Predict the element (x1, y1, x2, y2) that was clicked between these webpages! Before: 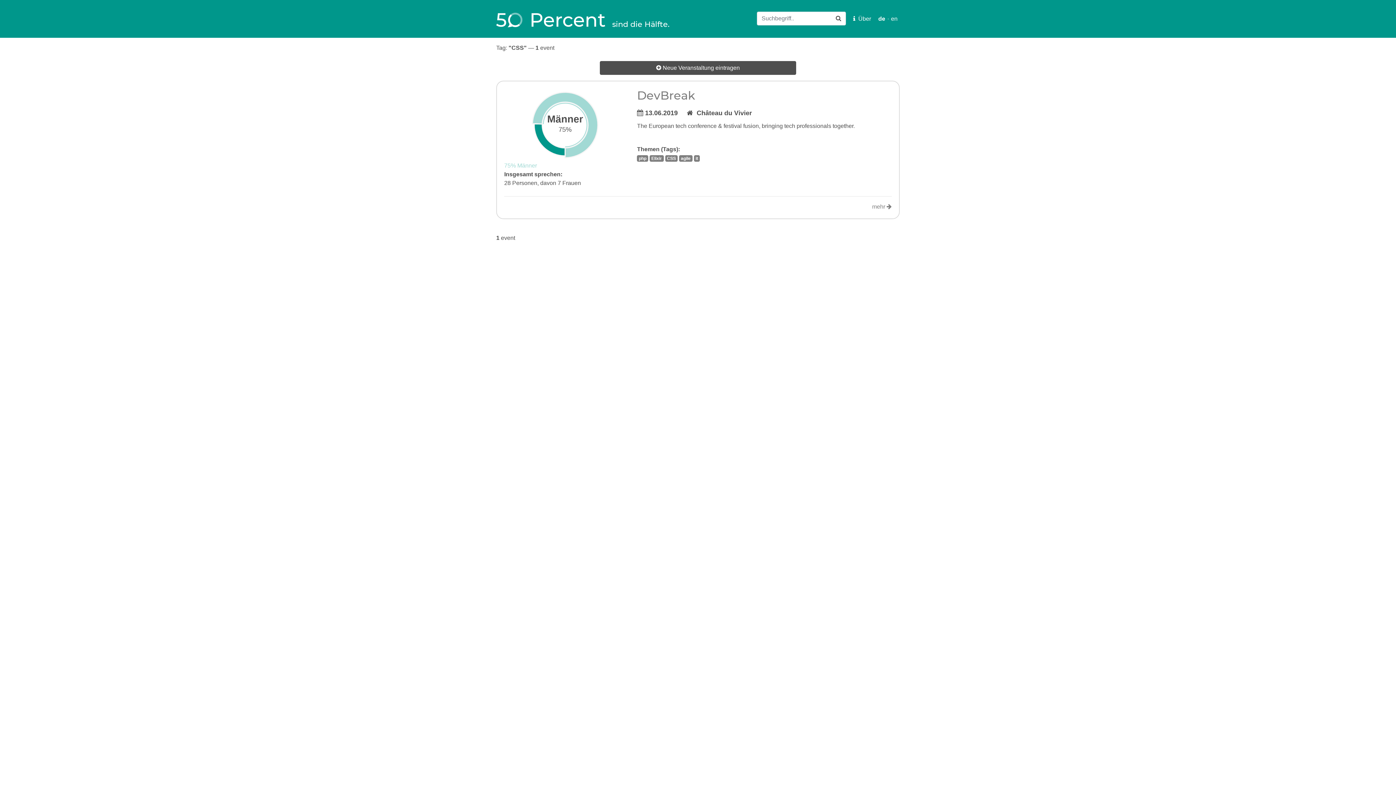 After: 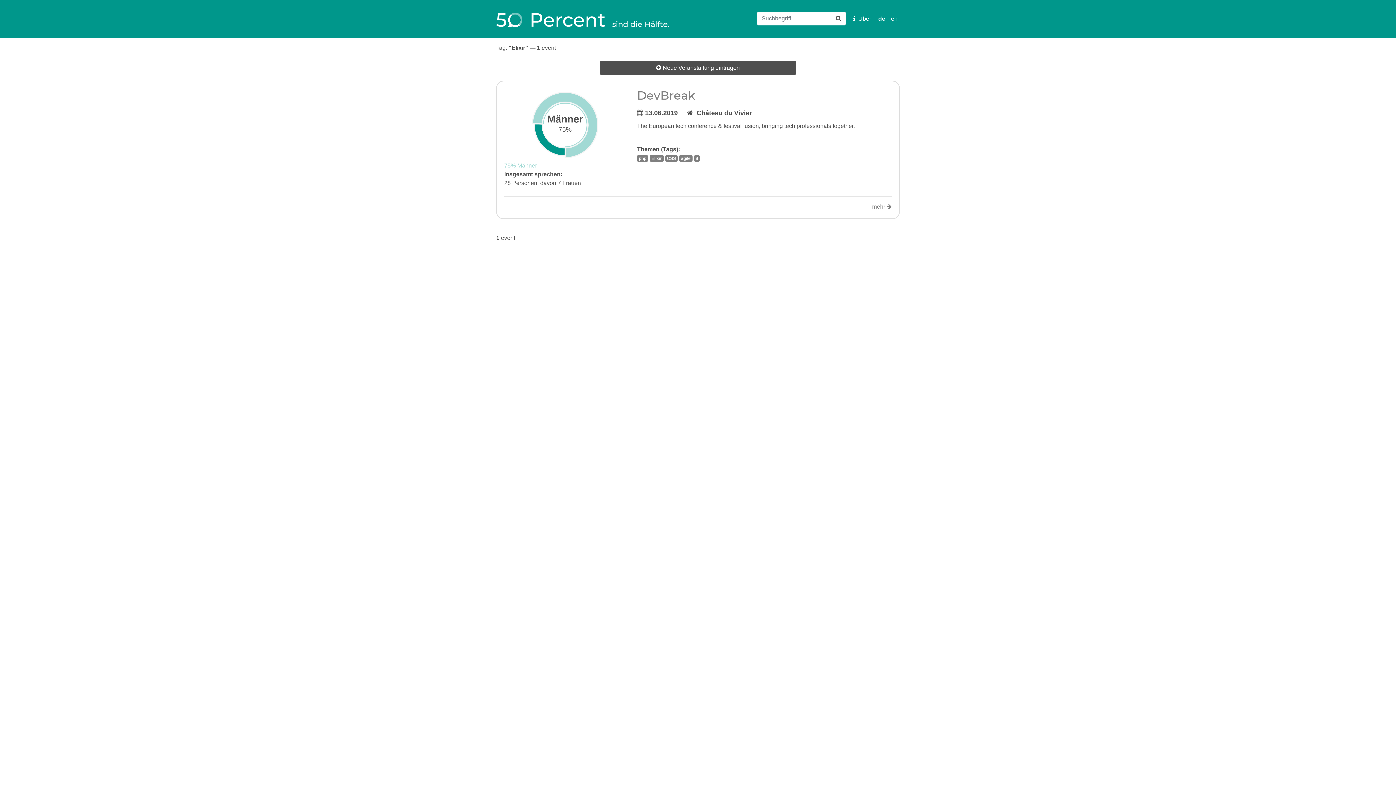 Action: bbox: (649, 154, 665, 161) label: Elixir 